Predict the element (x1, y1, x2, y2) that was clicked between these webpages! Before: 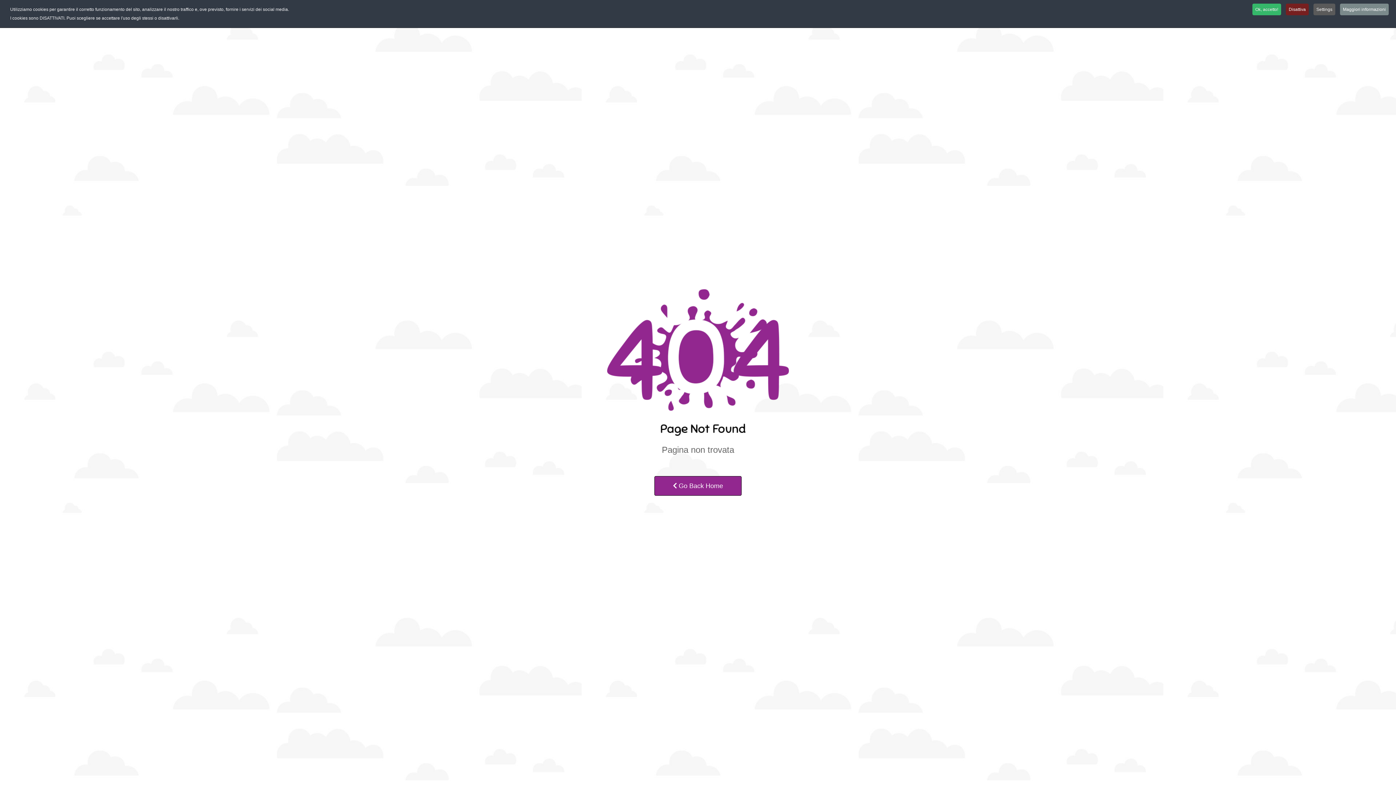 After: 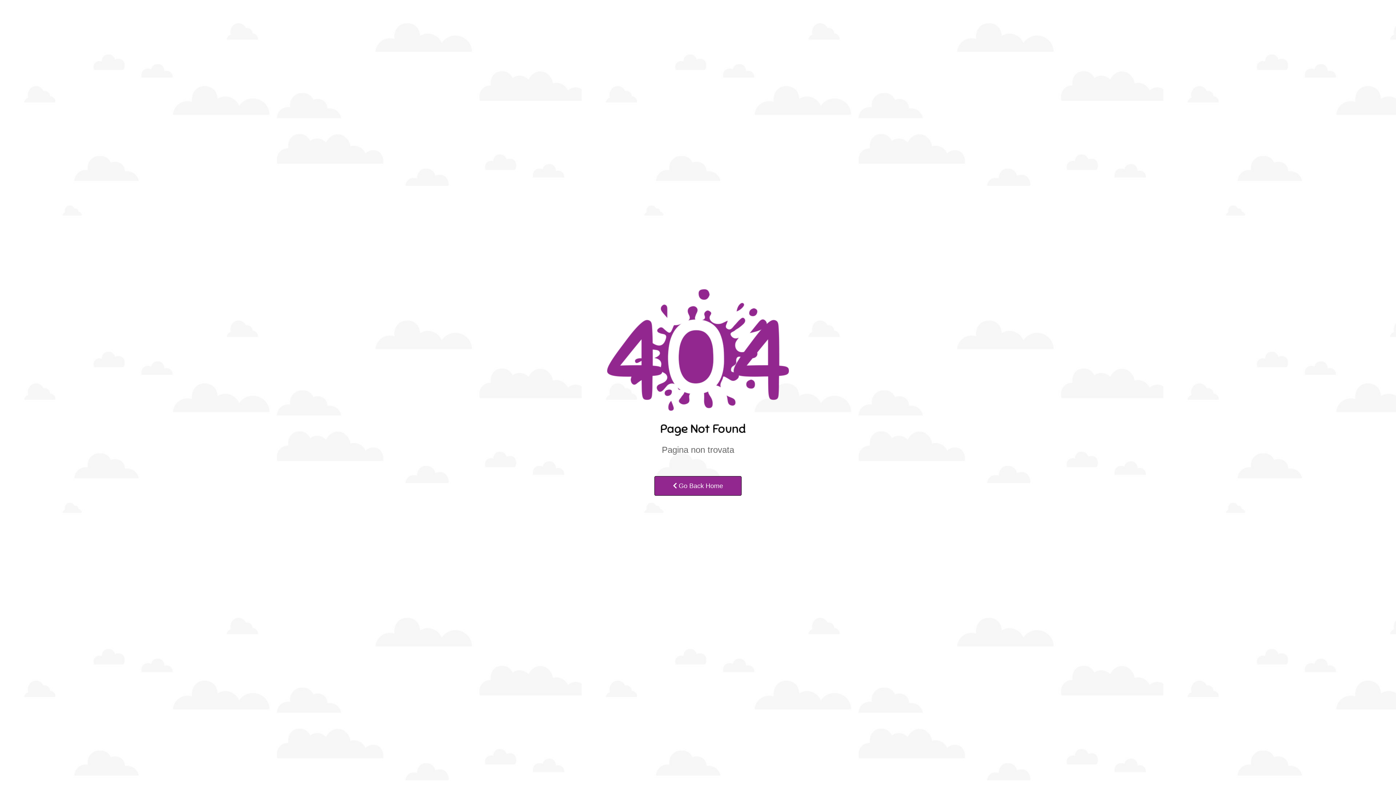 Action: label: Ok, accetto! bbox: (1252, 3, 1281, 15)